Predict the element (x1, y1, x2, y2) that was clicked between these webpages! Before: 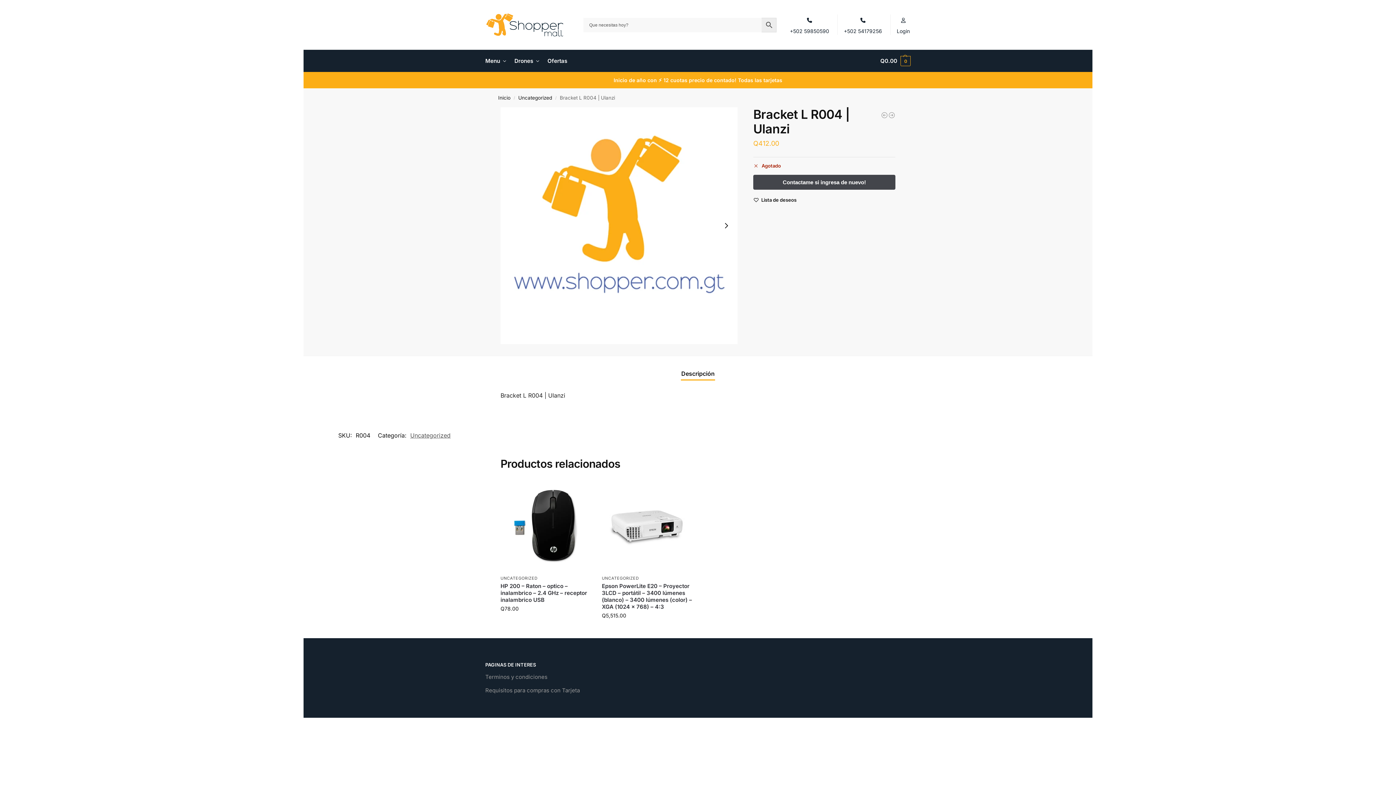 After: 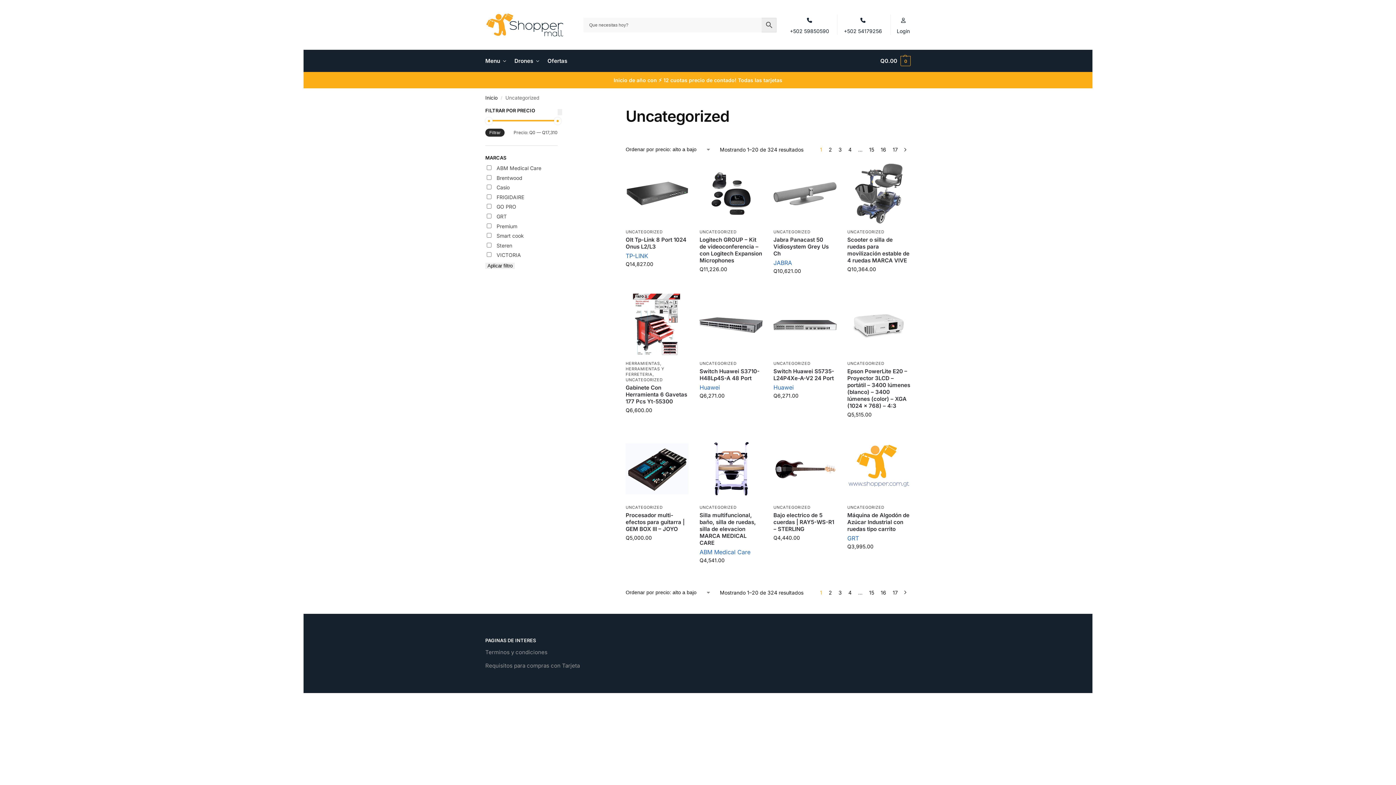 Action: bbox: (500, 576, 537, 581) label: UNCATEGORIZED